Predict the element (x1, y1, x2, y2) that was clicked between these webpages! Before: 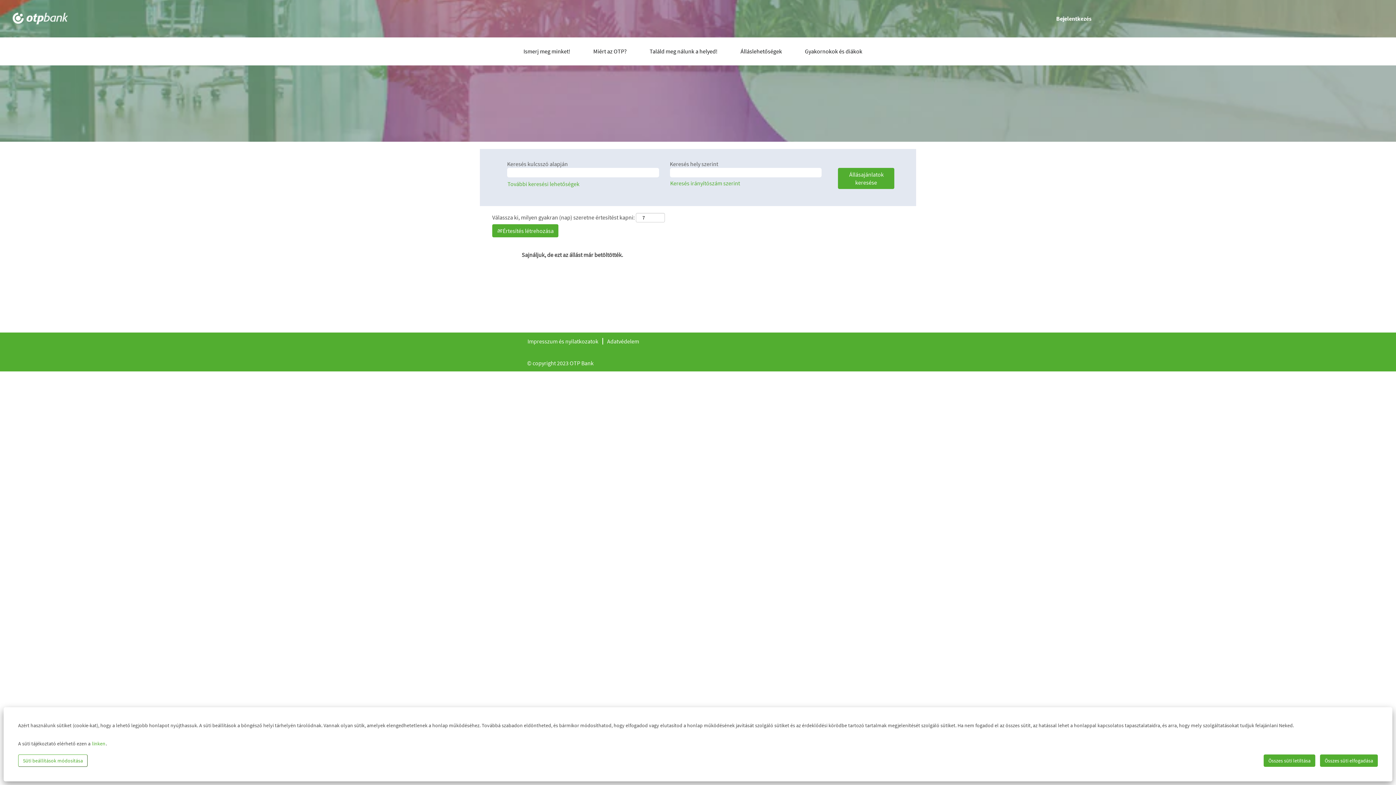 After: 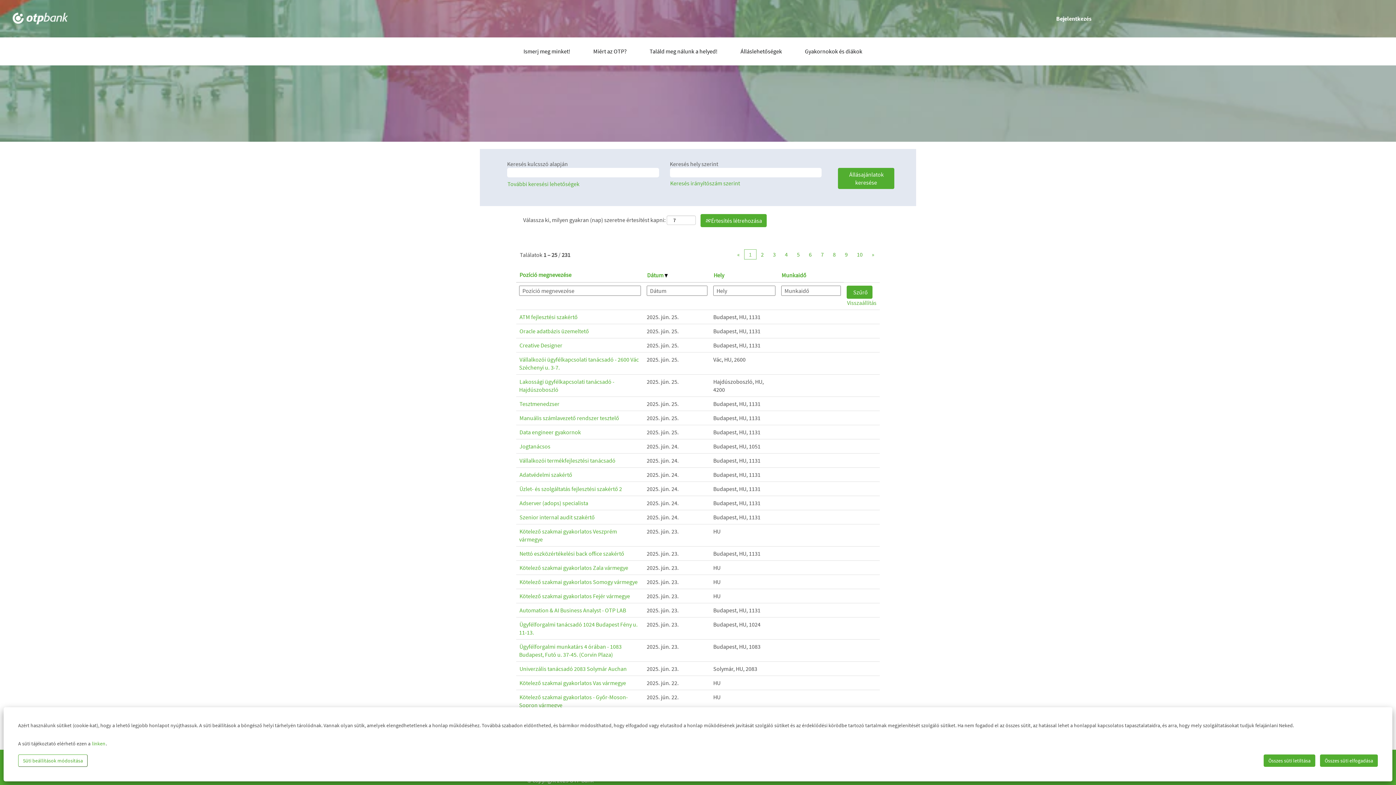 Action: bbox: (734, 43, 788, 59) label: Álláslehetőségek